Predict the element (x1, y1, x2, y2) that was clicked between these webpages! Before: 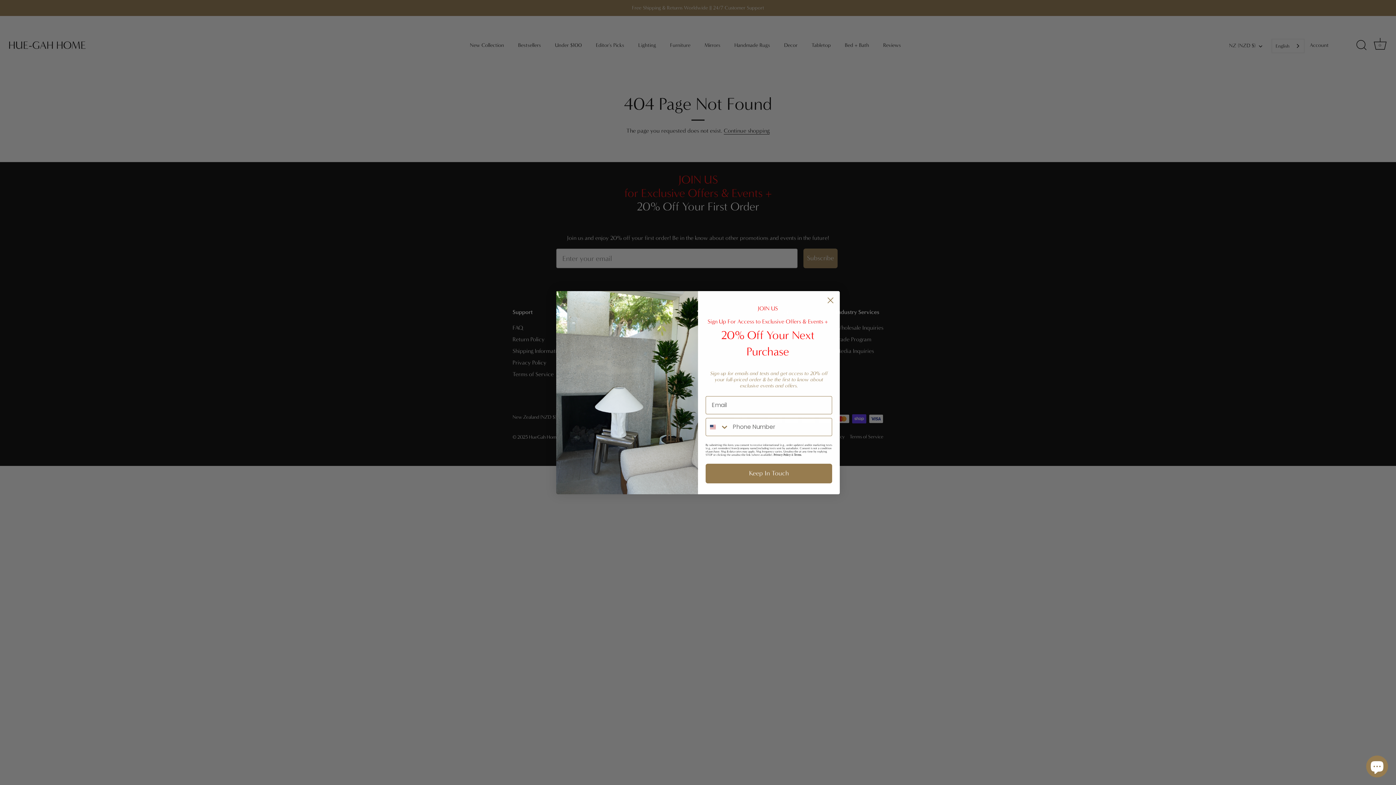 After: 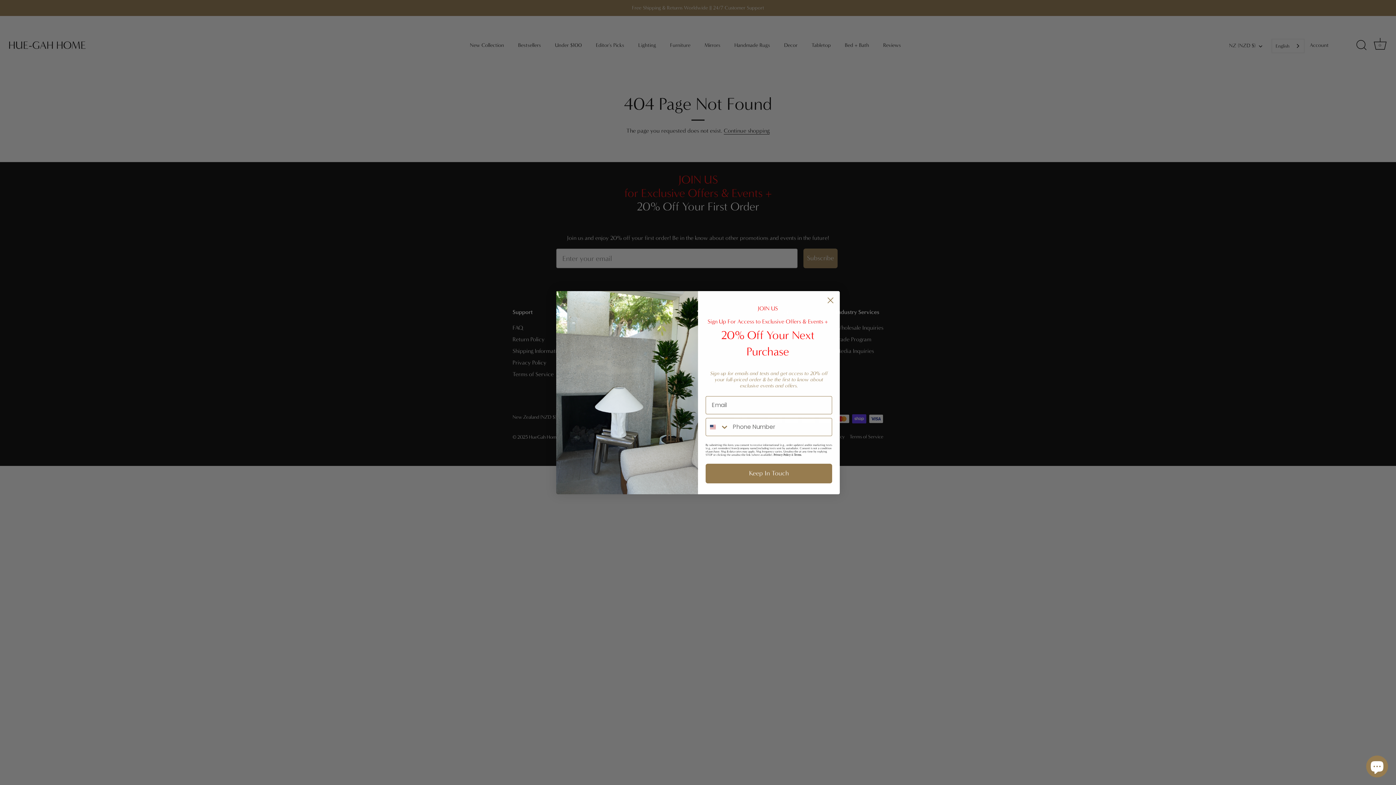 Action: label: Terms bbox: (794, 453, 801, 456)